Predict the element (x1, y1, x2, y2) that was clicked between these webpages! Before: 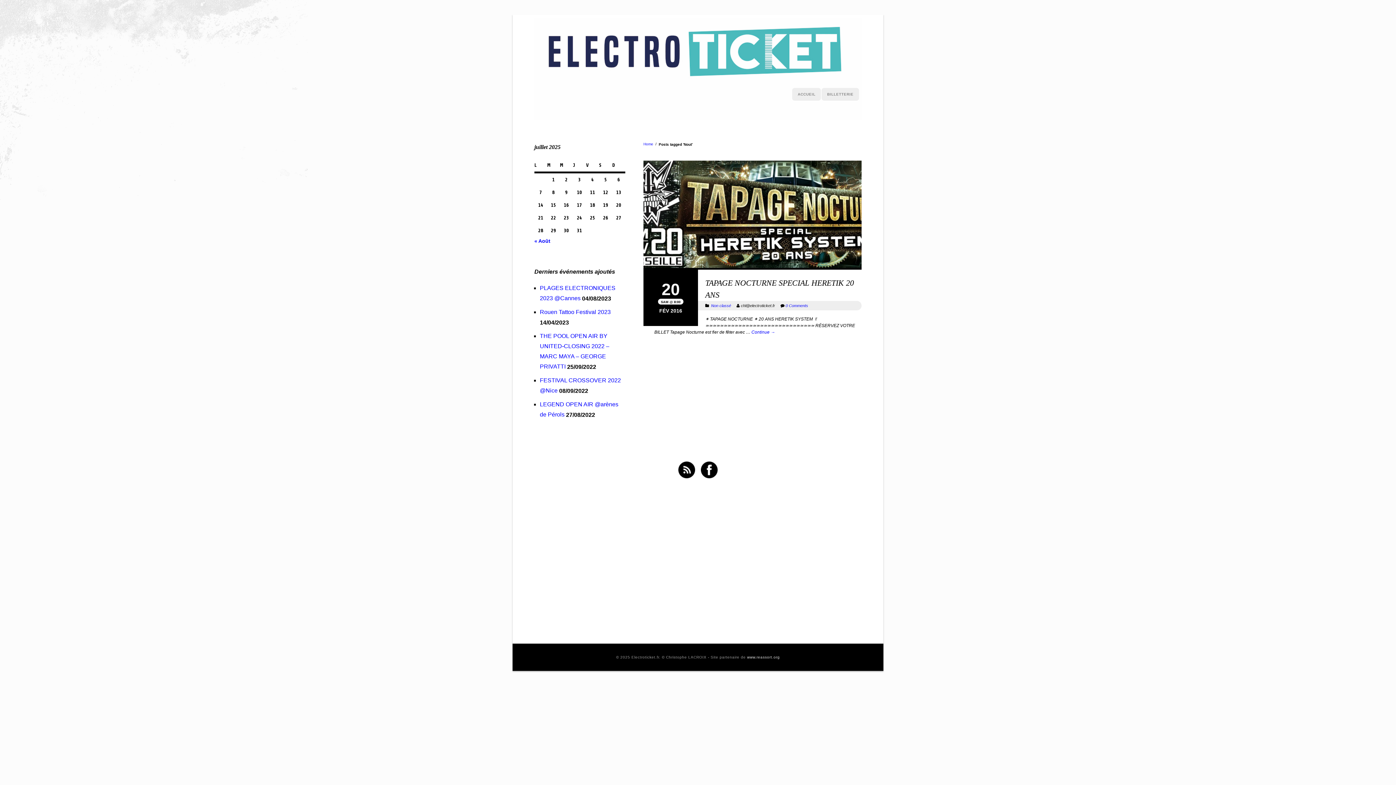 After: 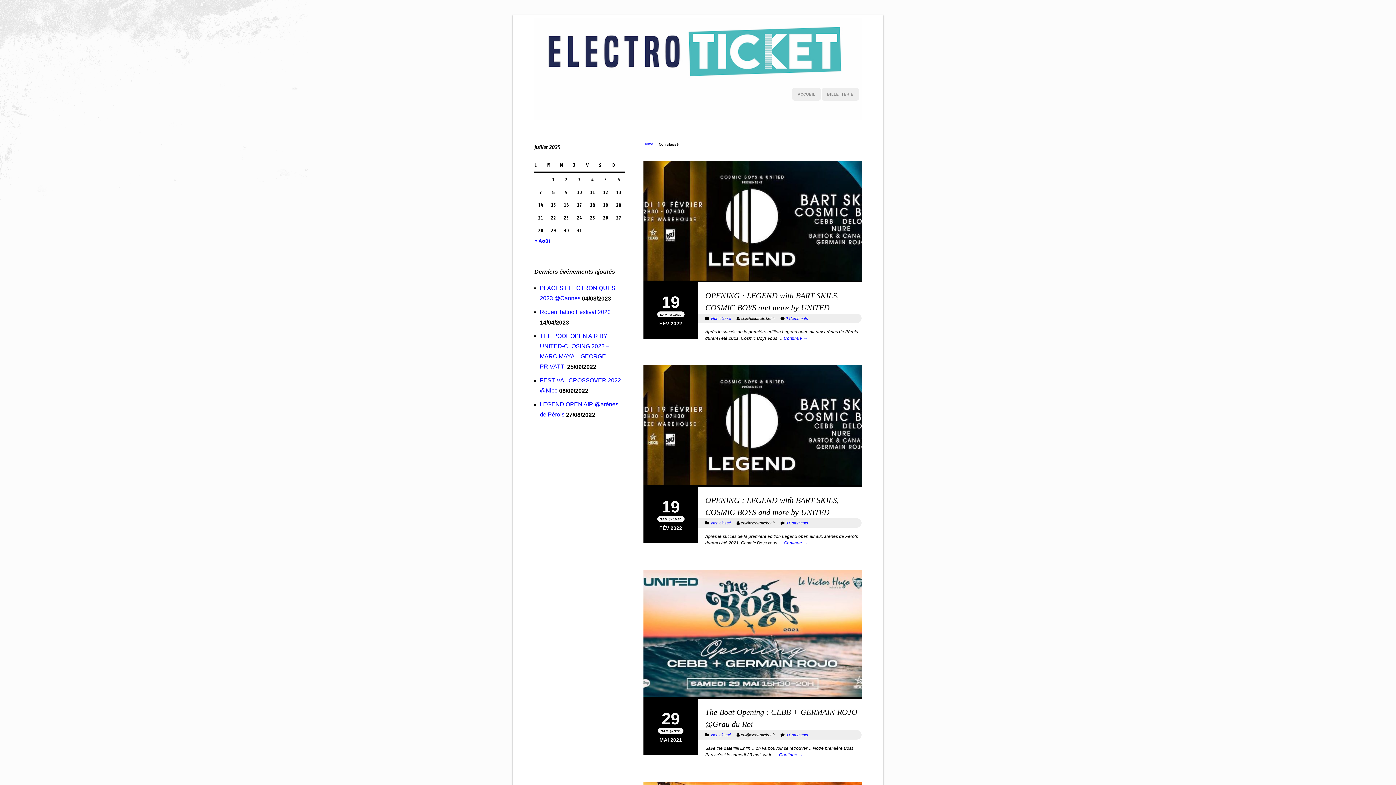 Action: label: Non classé bbox: (711, 303, 731, 308)